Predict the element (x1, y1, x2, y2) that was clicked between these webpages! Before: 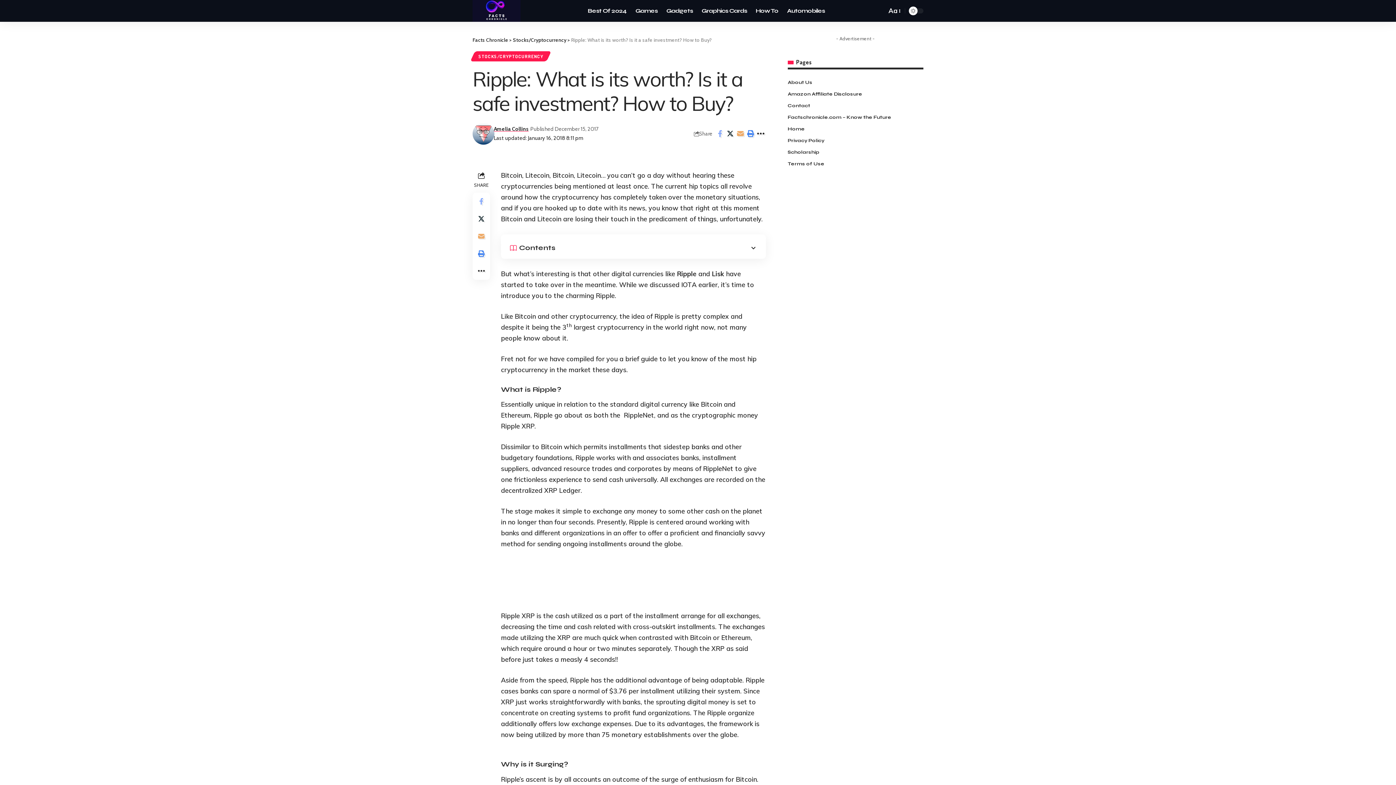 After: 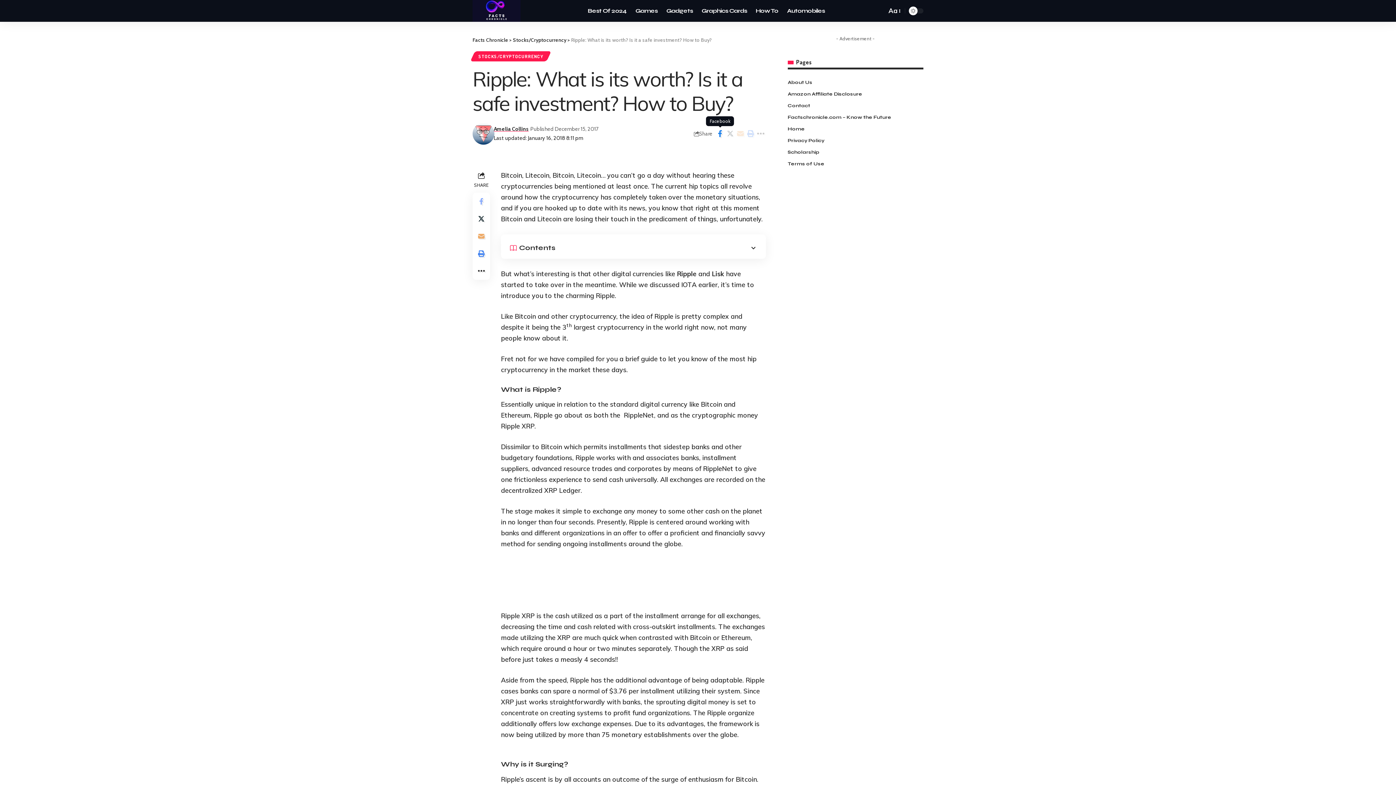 Action: bbox: (715, 128, 725, 139) label: Share on Facebook